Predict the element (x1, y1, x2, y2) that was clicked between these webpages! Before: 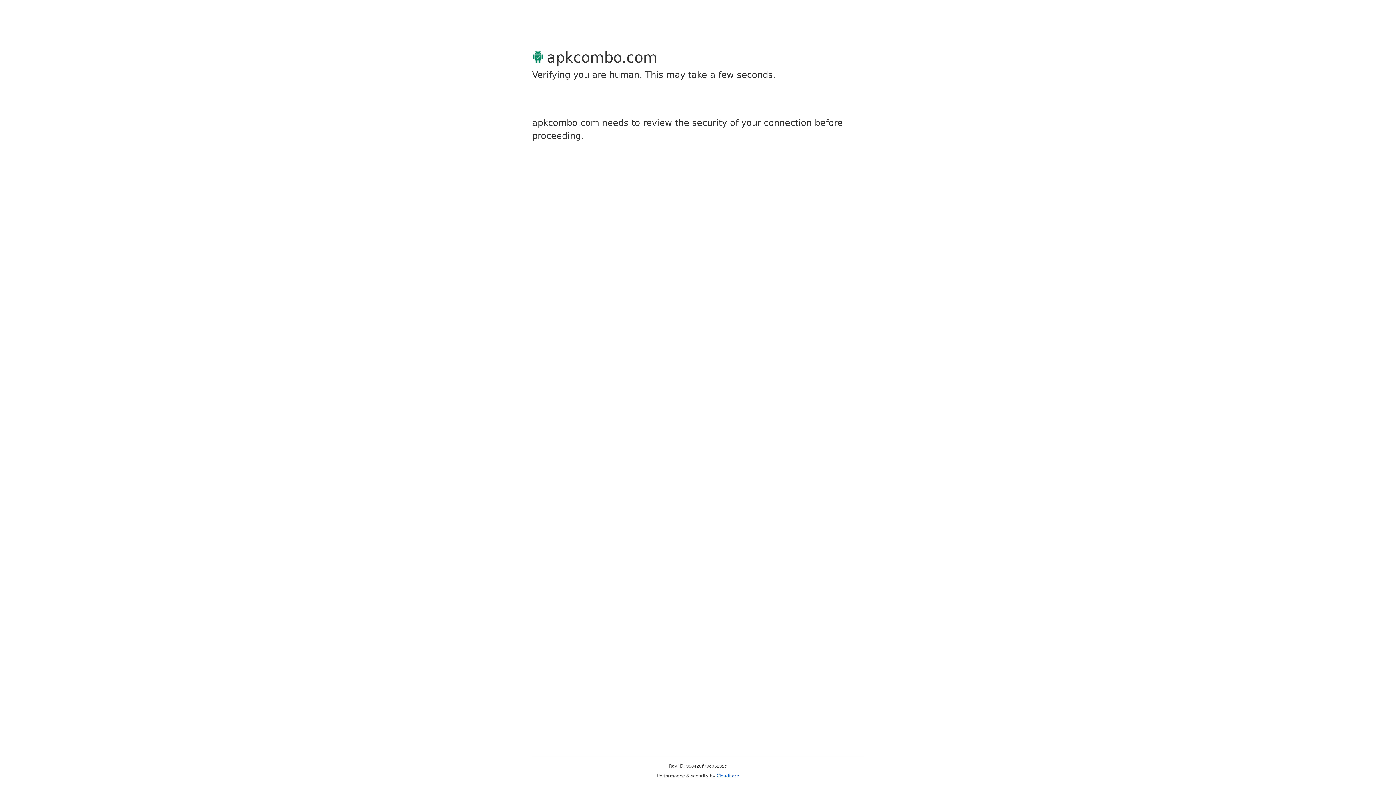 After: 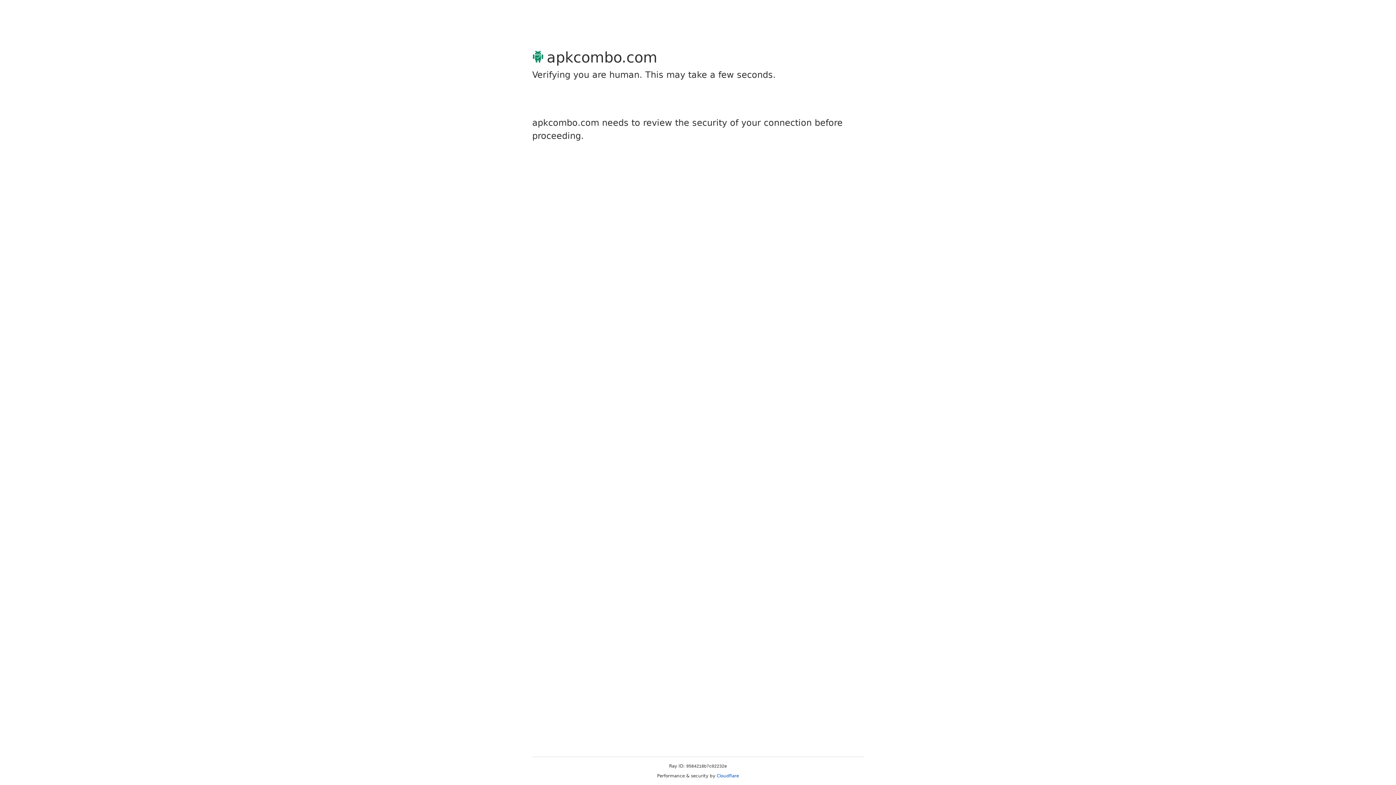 Action: label: Cloudflare bbox: (716, 773, 739, 778)